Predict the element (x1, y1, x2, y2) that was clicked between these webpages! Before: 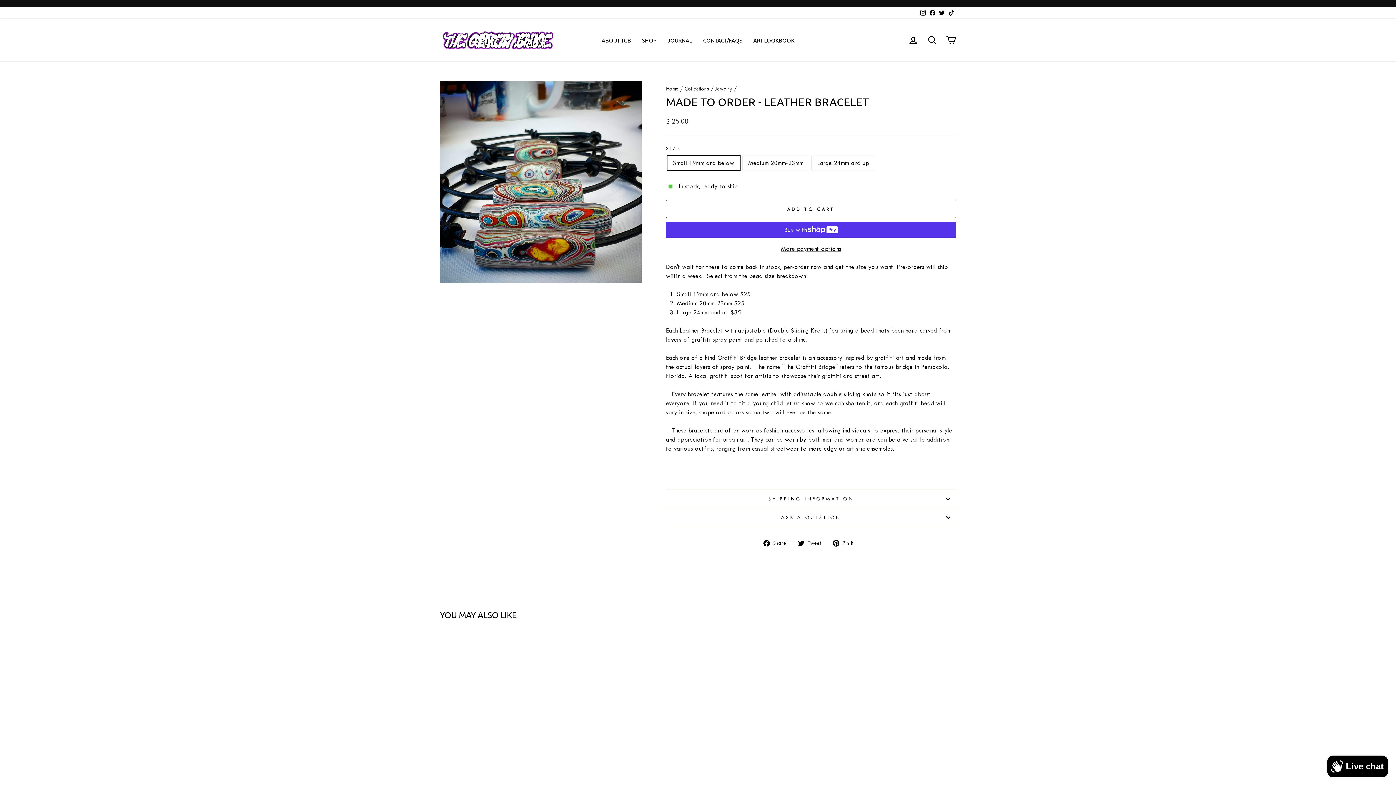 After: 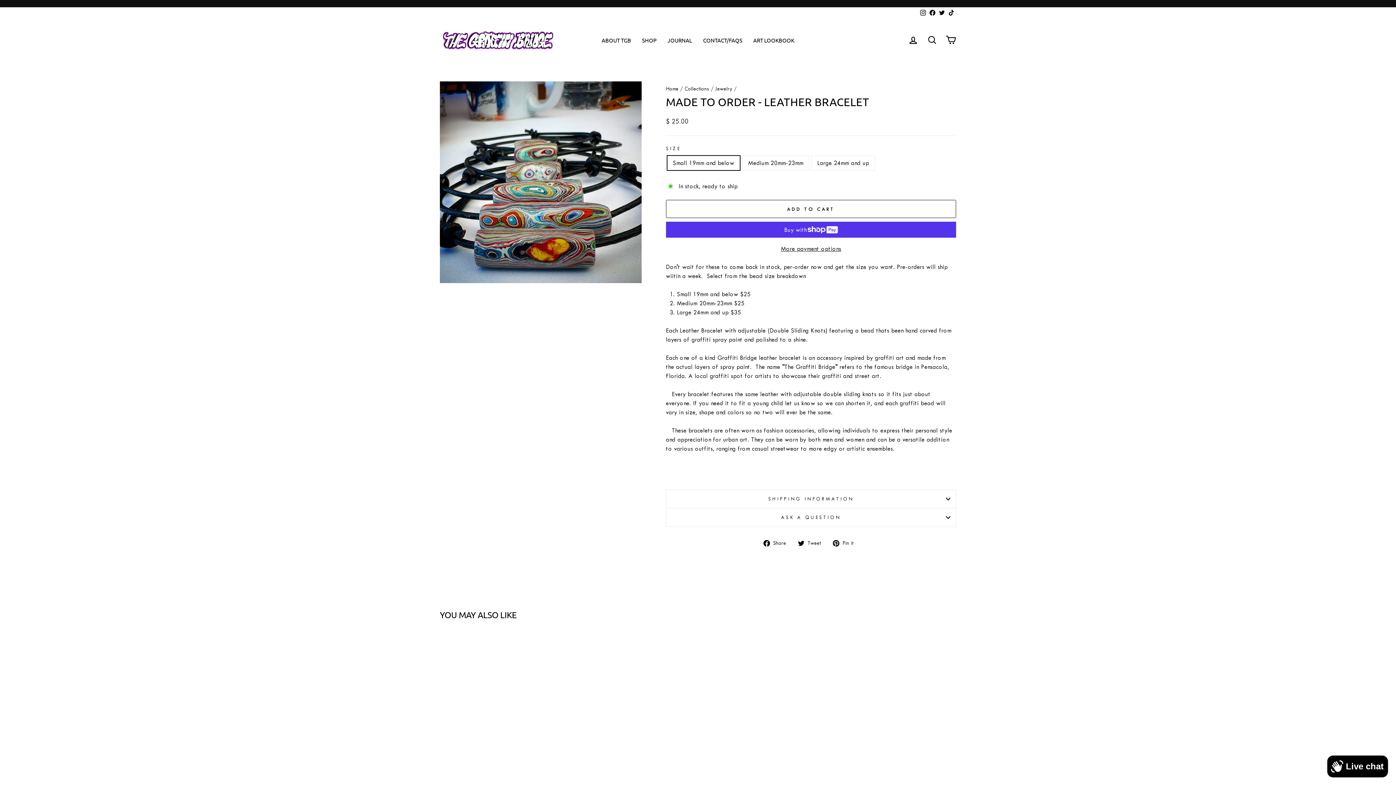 Action: label: Quick view
MADE TO ORDER - LEATHER BRACELET
from $ 25.00 bbox: (440, 637, 563, 789)